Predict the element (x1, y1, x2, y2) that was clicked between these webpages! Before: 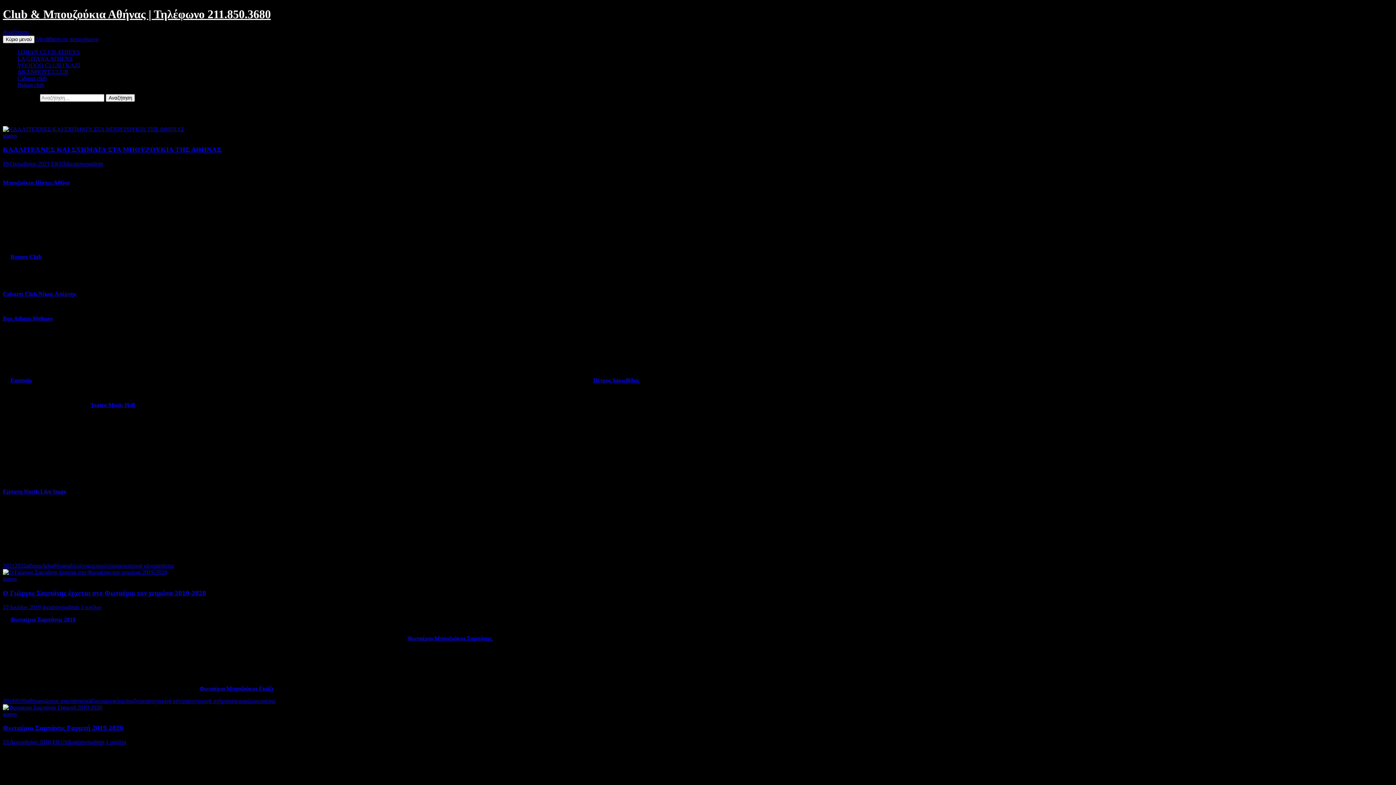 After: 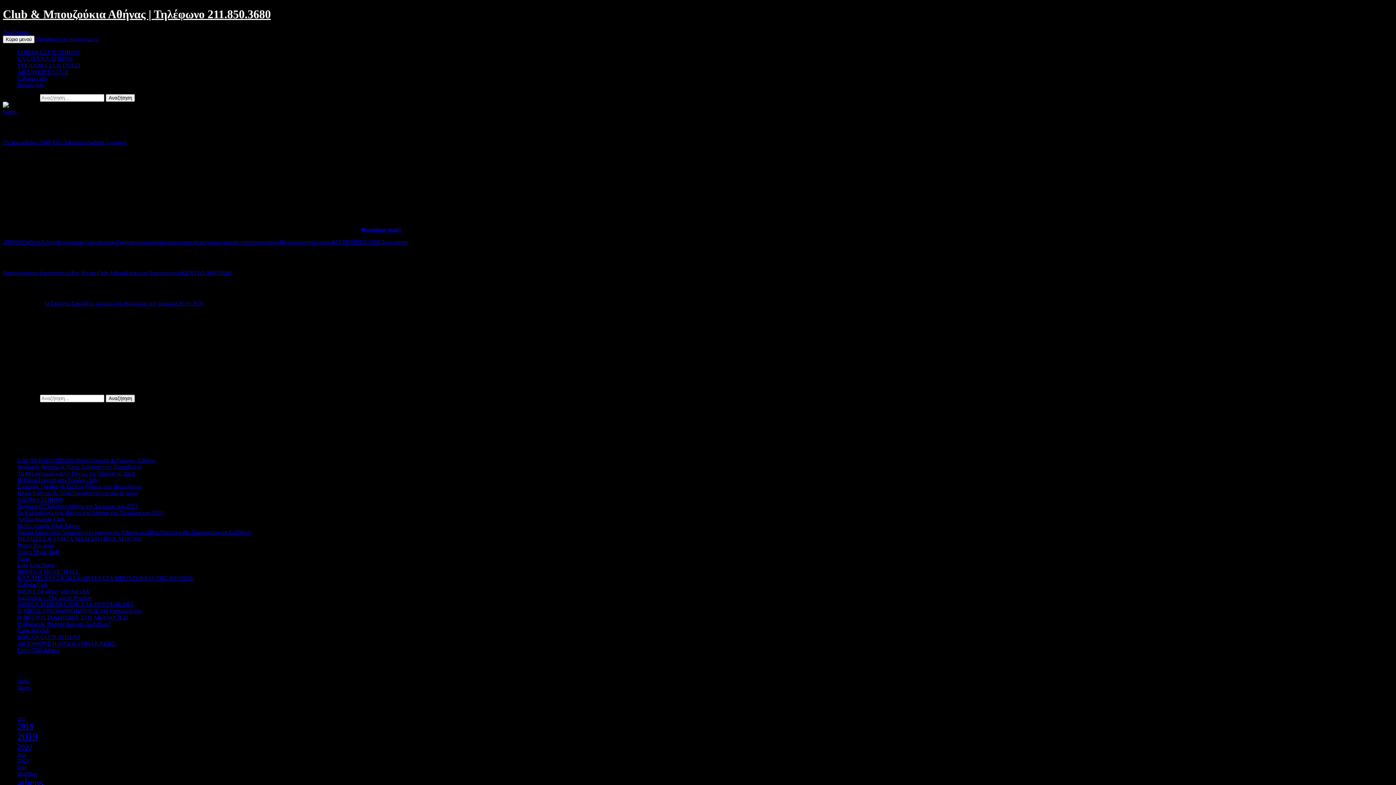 Action: bbox: (2, 704, 102, 710)